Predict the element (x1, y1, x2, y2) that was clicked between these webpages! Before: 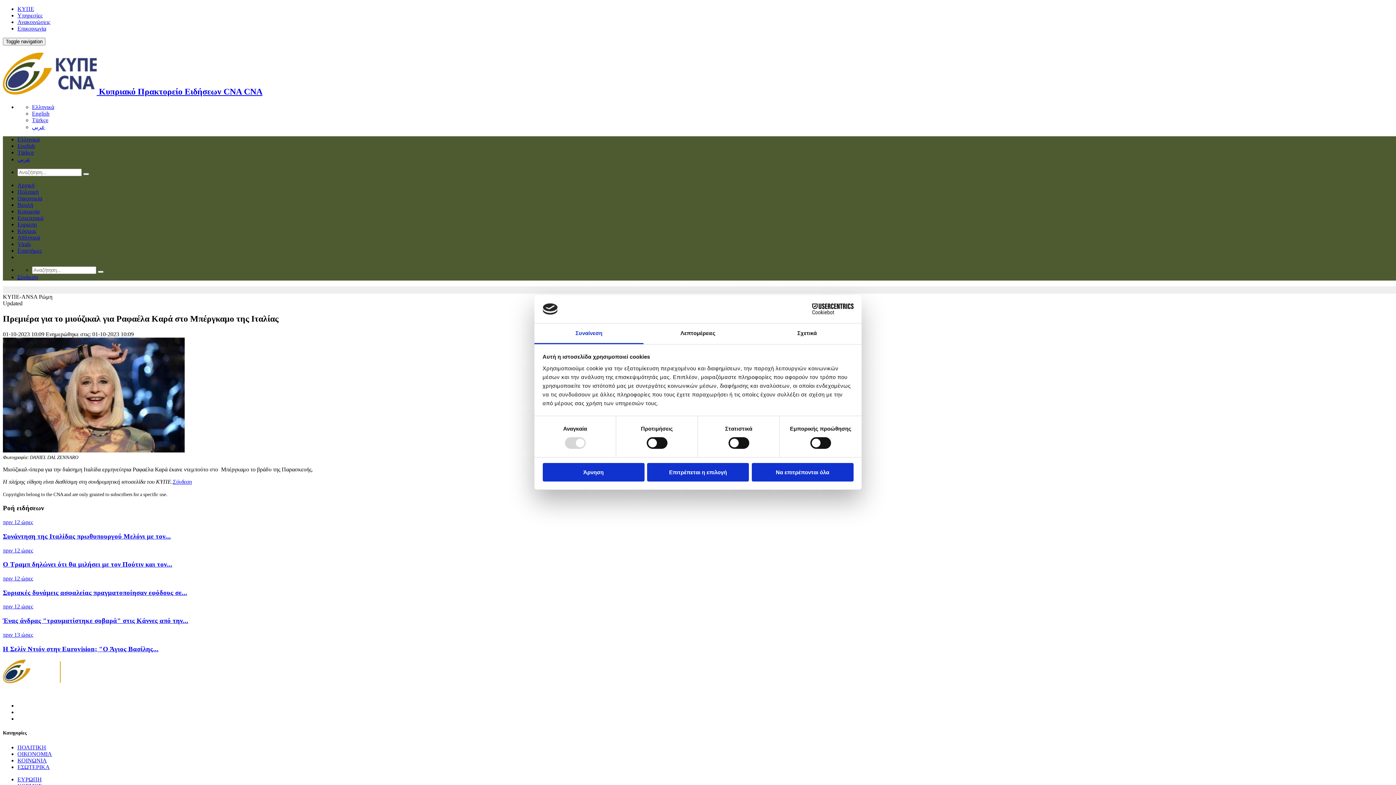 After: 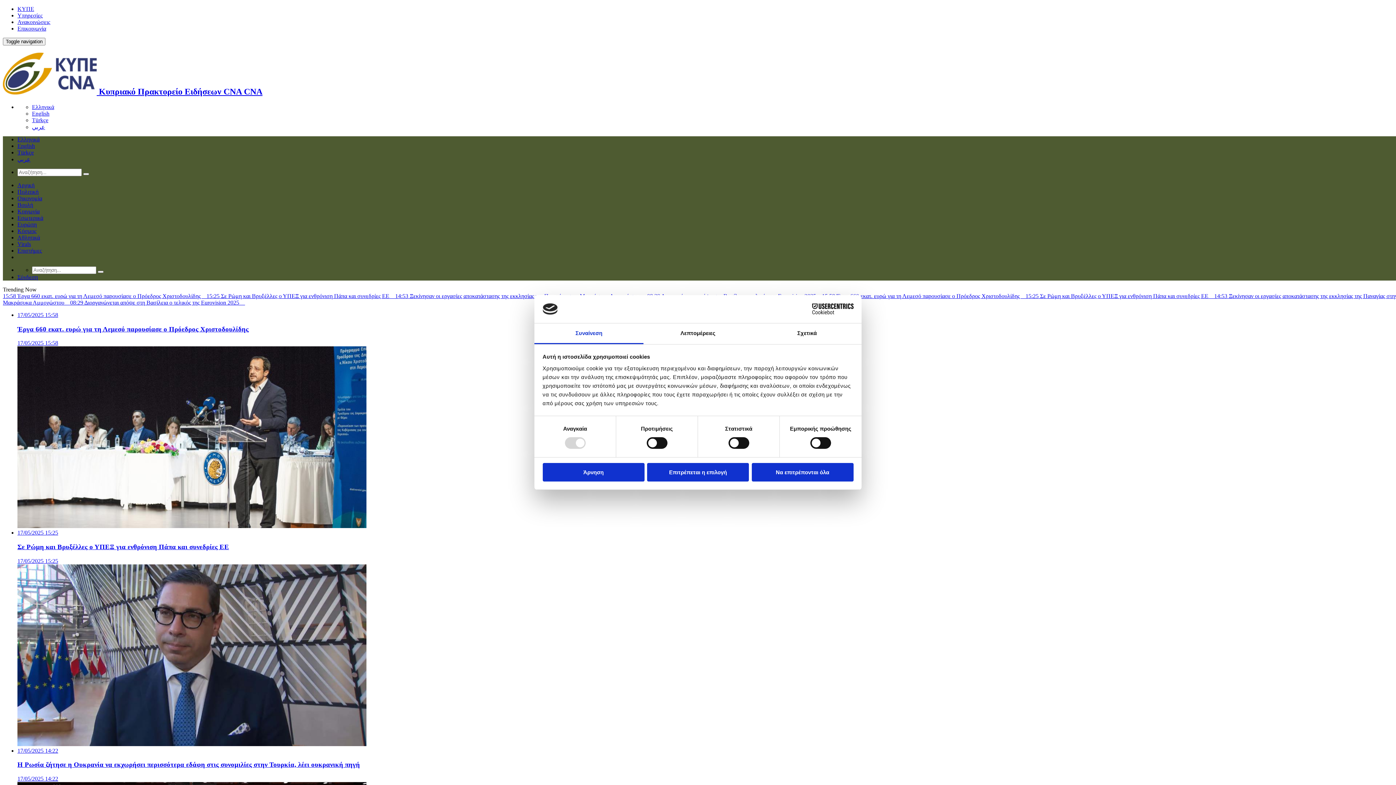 Action: label: Ελληνικά bbox: (32, 103, 54, 110)